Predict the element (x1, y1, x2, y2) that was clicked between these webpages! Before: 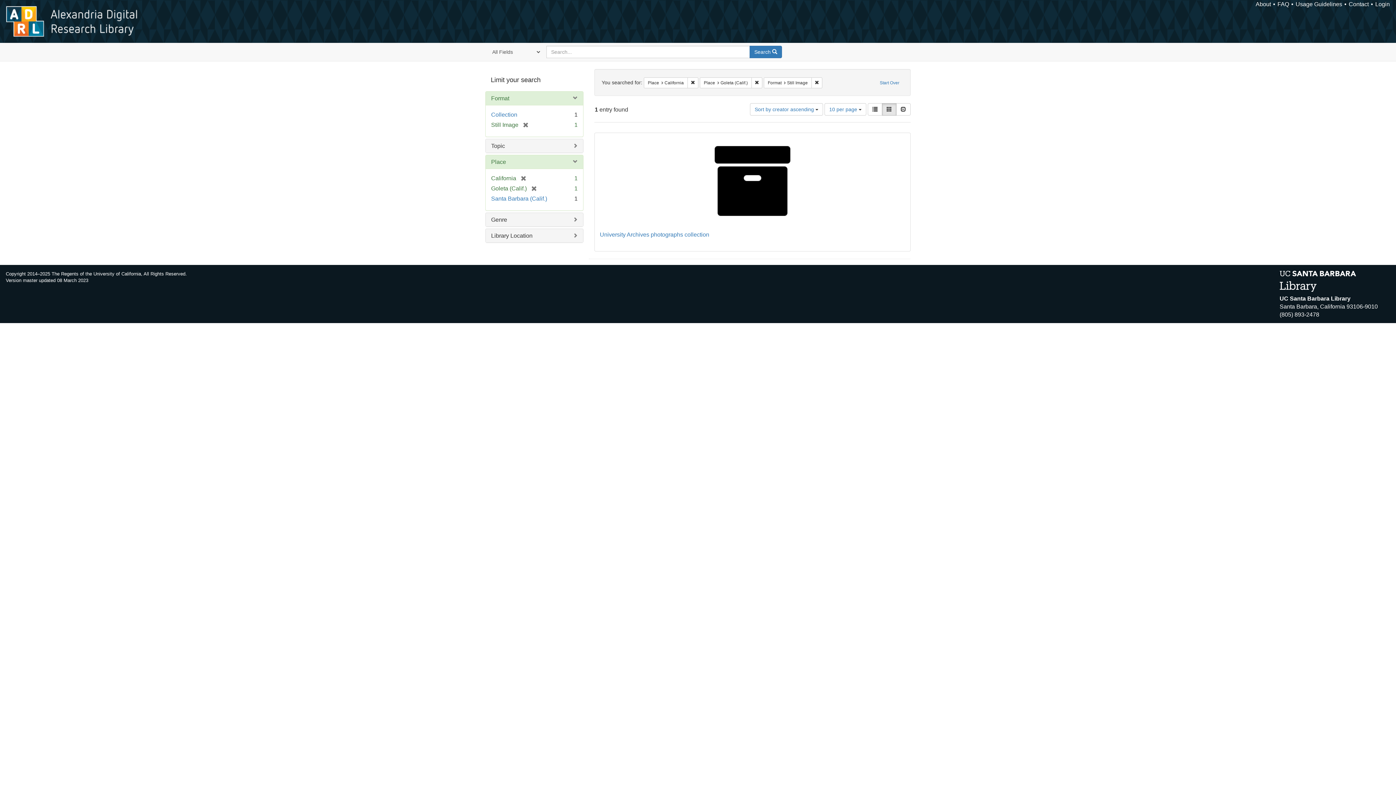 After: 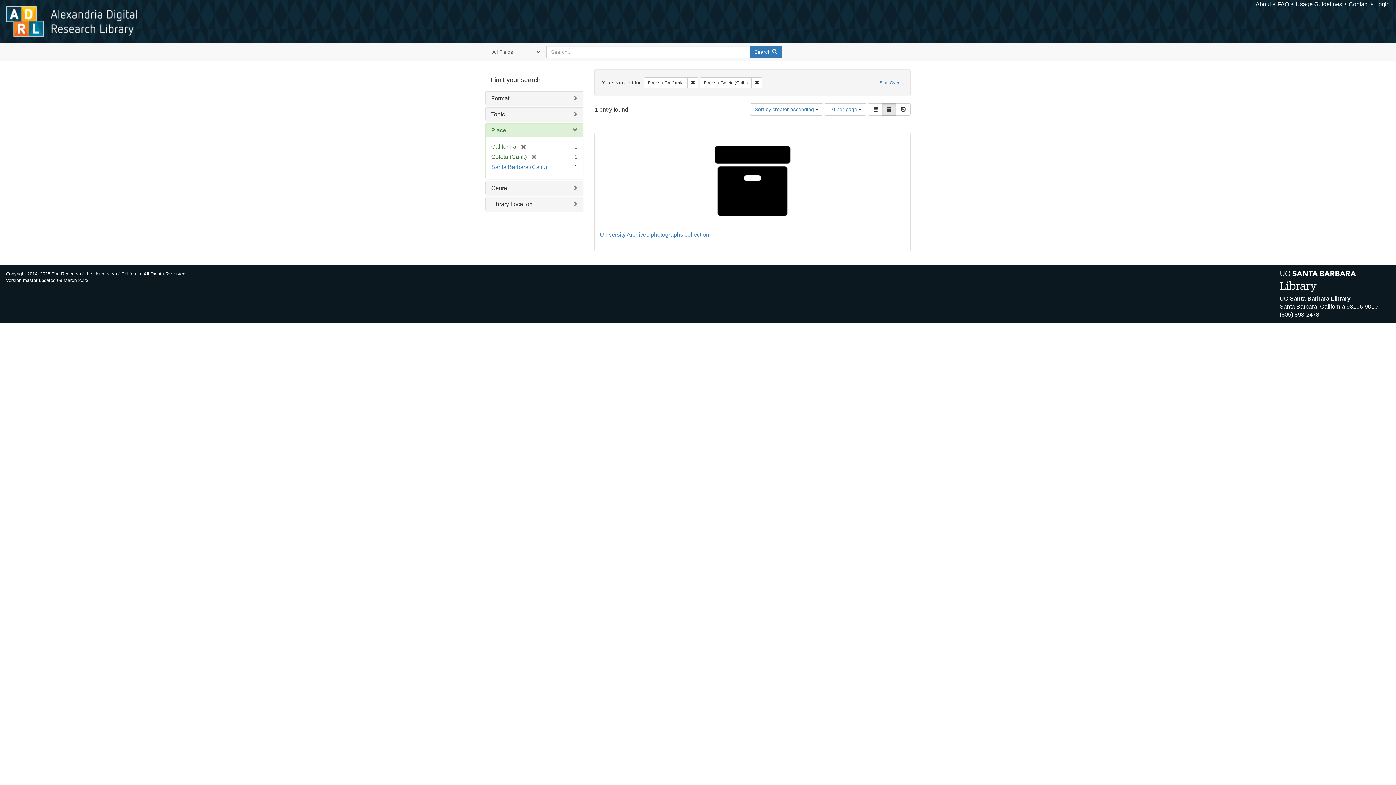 Action: label: Remove constraint Format: Still Image bbox: (811, 77, 822, 88)